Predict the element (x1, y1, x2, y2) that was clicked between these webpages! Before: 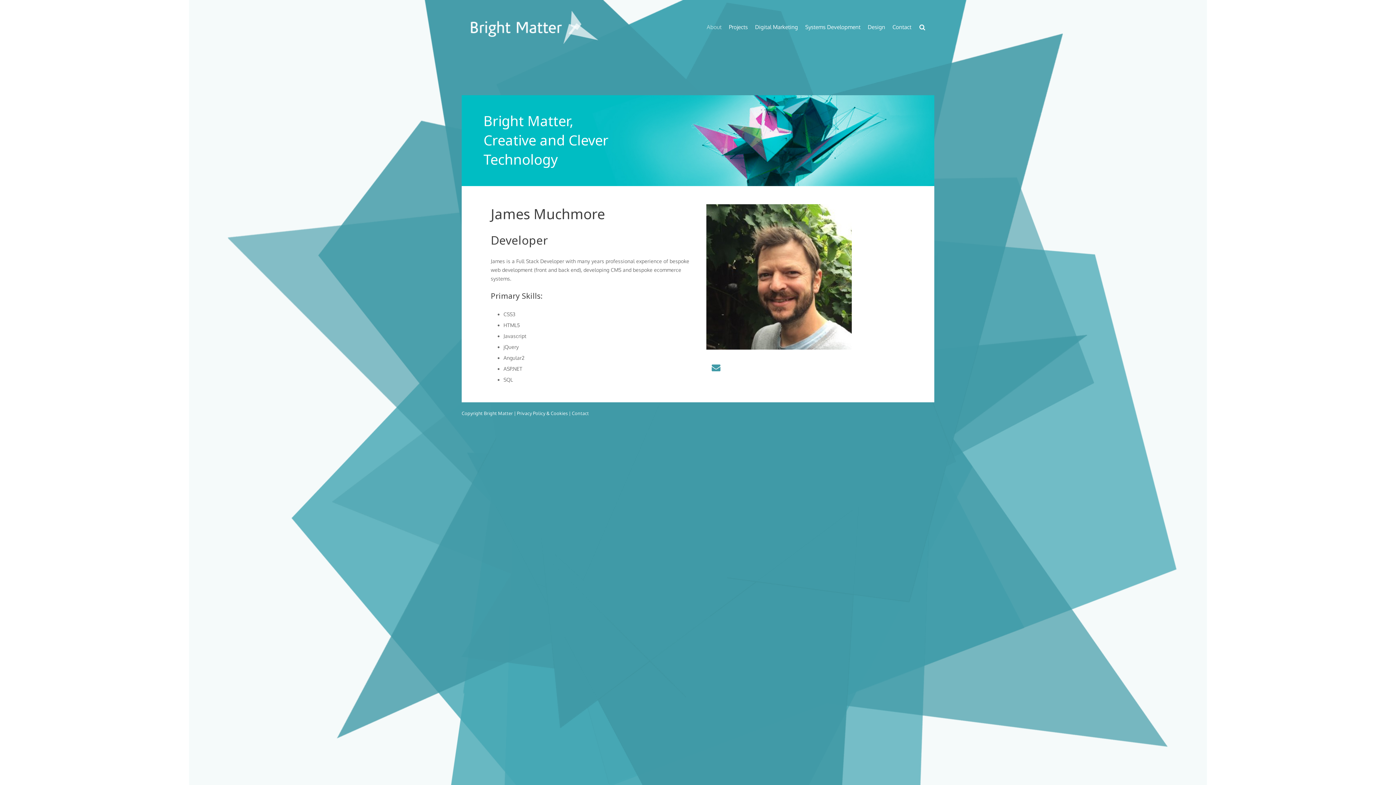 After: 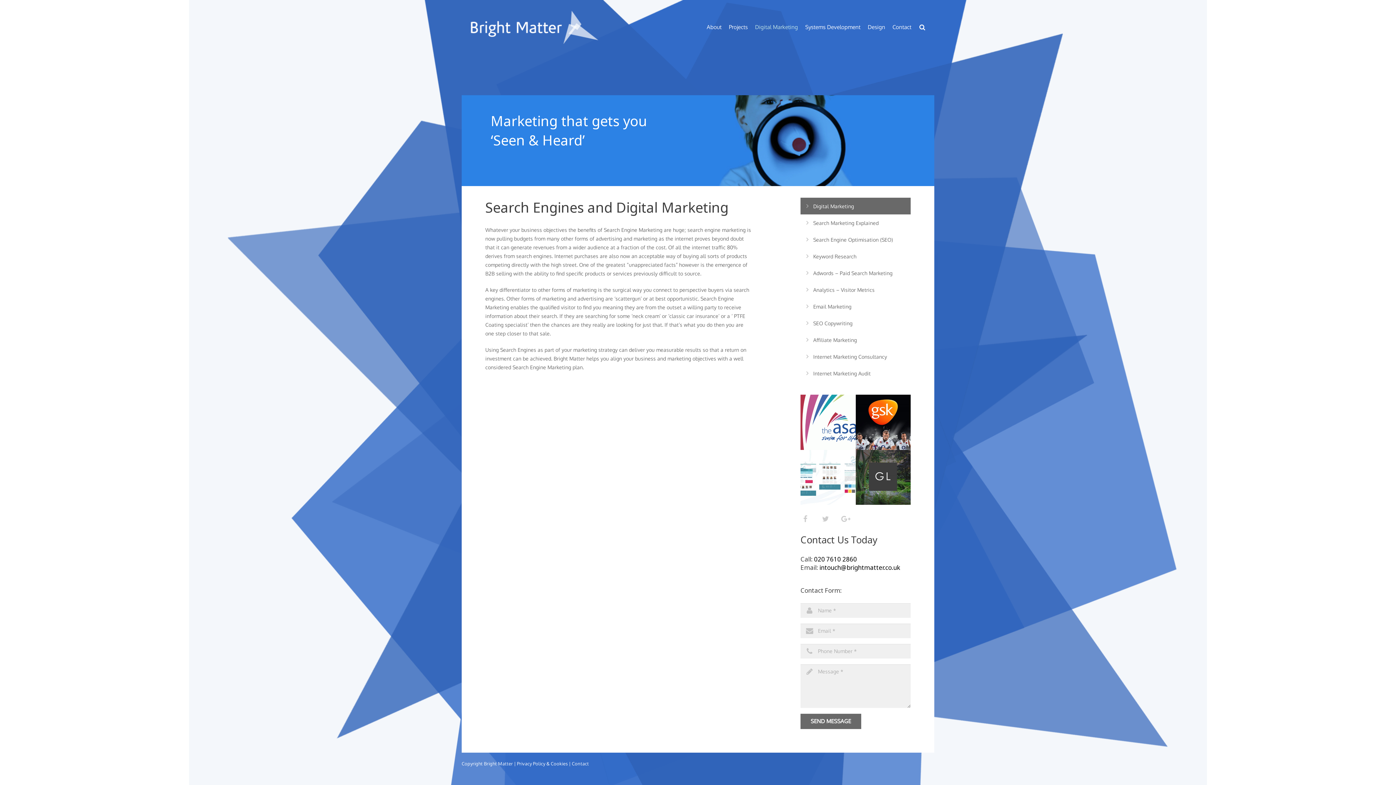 Action: bbox: (751, 18, 801, 36) label: Digital Marketing